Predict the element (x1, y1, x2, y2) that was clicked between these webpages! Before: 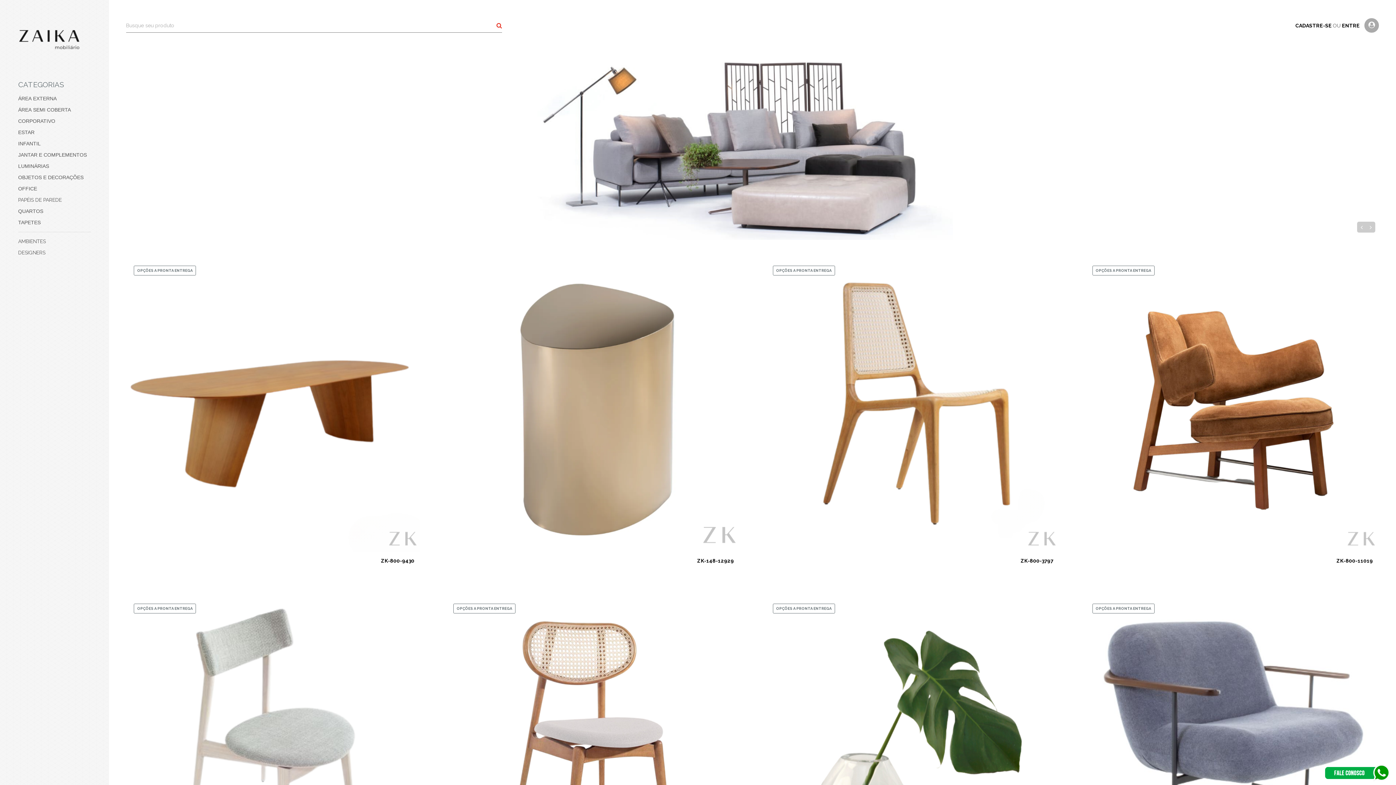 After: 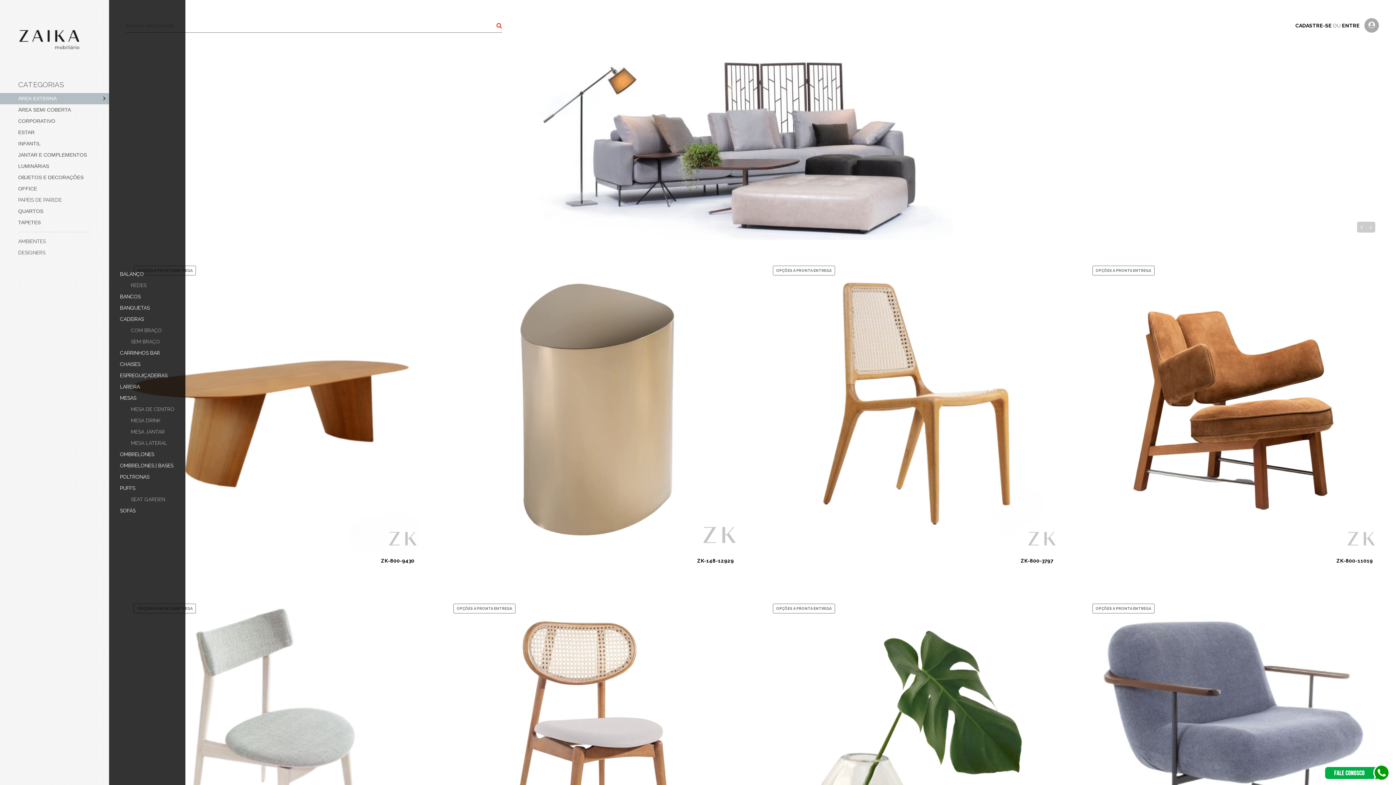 Action: label: ÁREA EXTERNA bbox: (0, 93, 109, 104)